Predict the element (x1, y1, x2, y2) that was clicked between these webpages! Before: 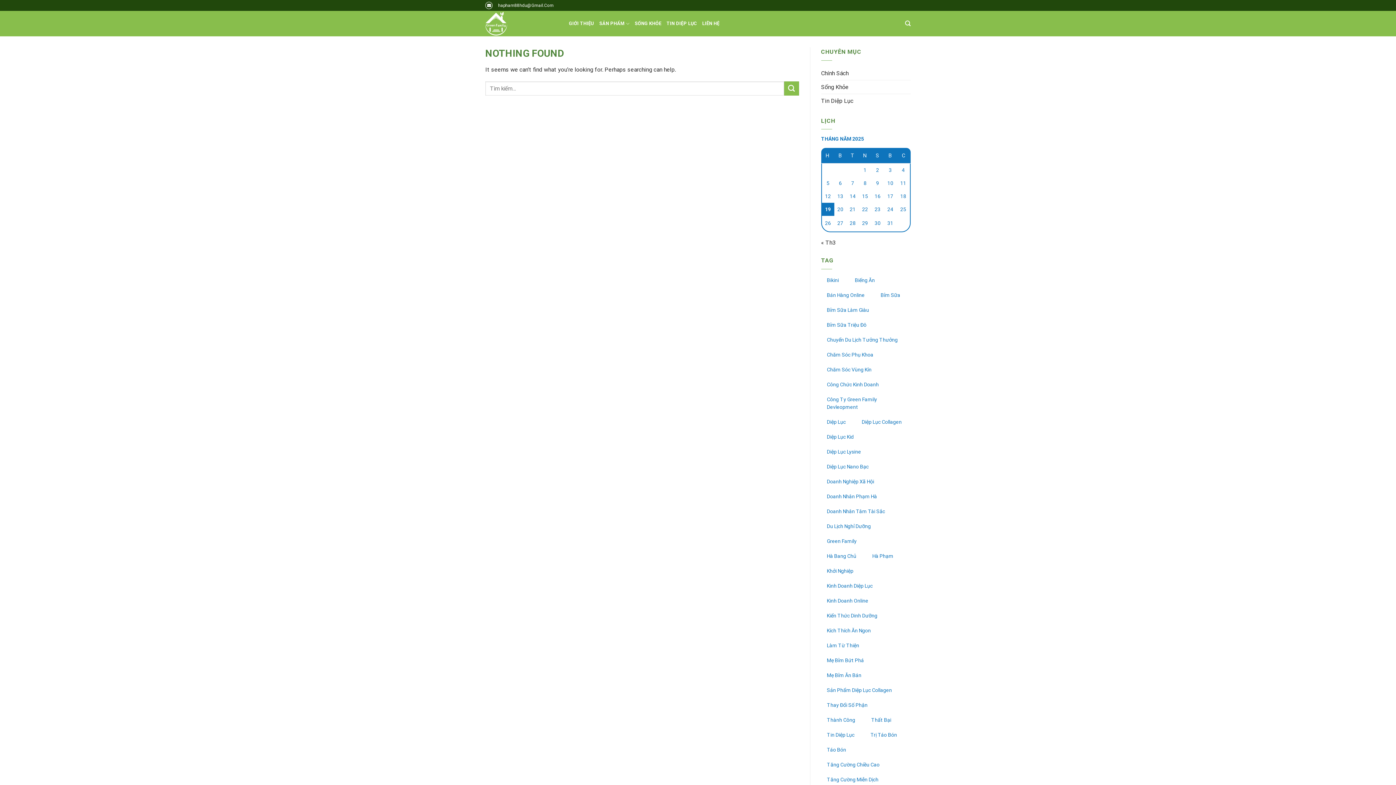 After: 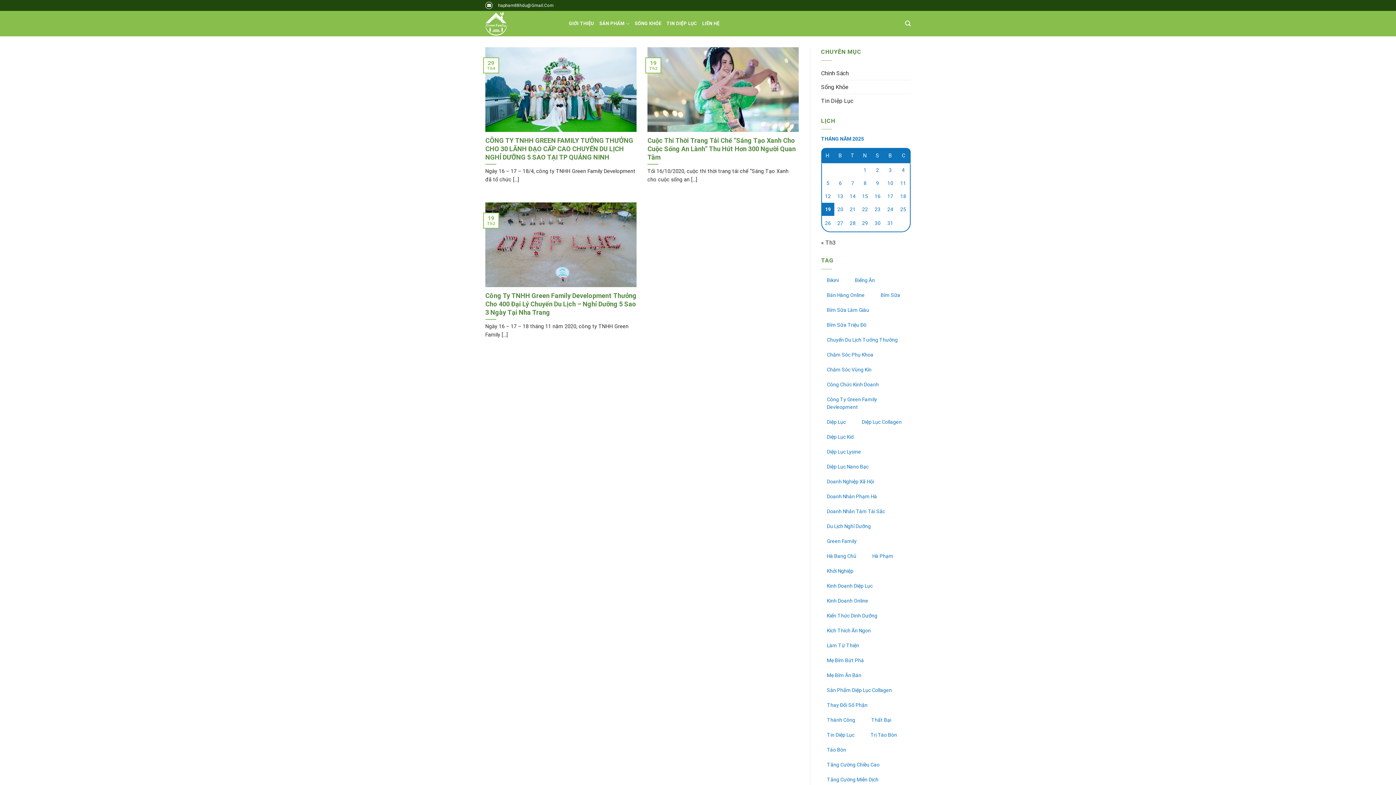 Action: label: du lịch nghỉ dưỡng (3 mục) bbox: (821, 521, 876, 532)